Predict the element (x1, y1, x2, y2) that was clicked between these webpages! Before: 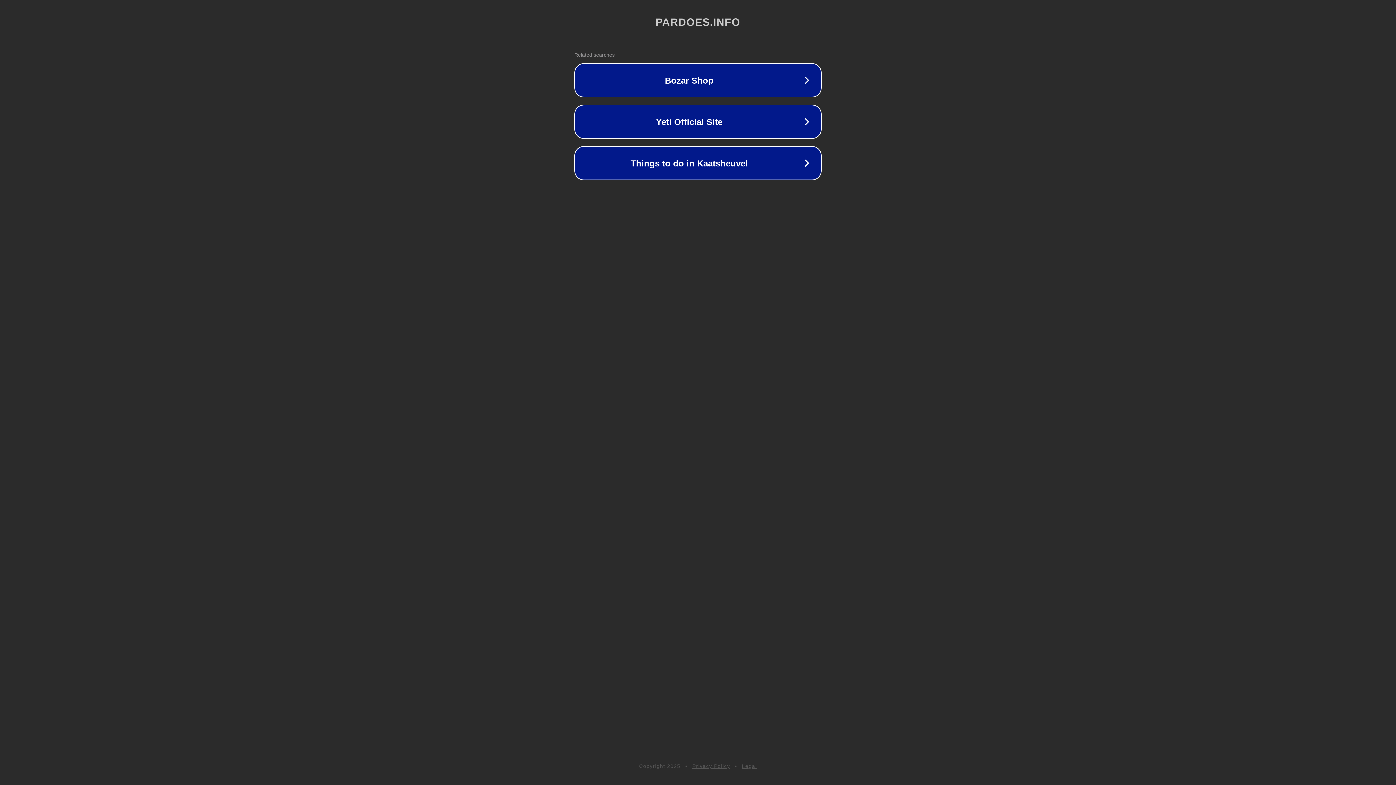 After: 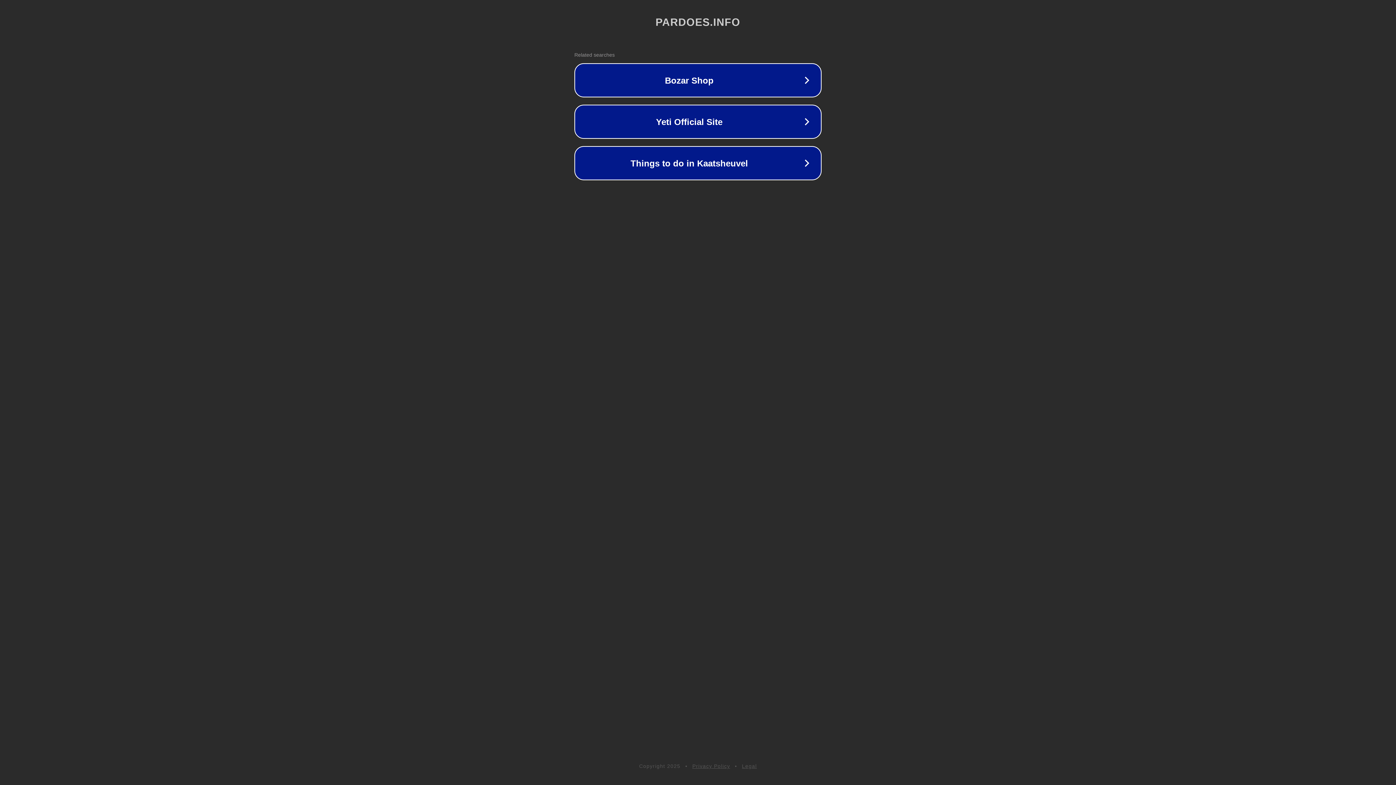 Action: label: Privacy Policy bbox: (692, 763, 730, 769)